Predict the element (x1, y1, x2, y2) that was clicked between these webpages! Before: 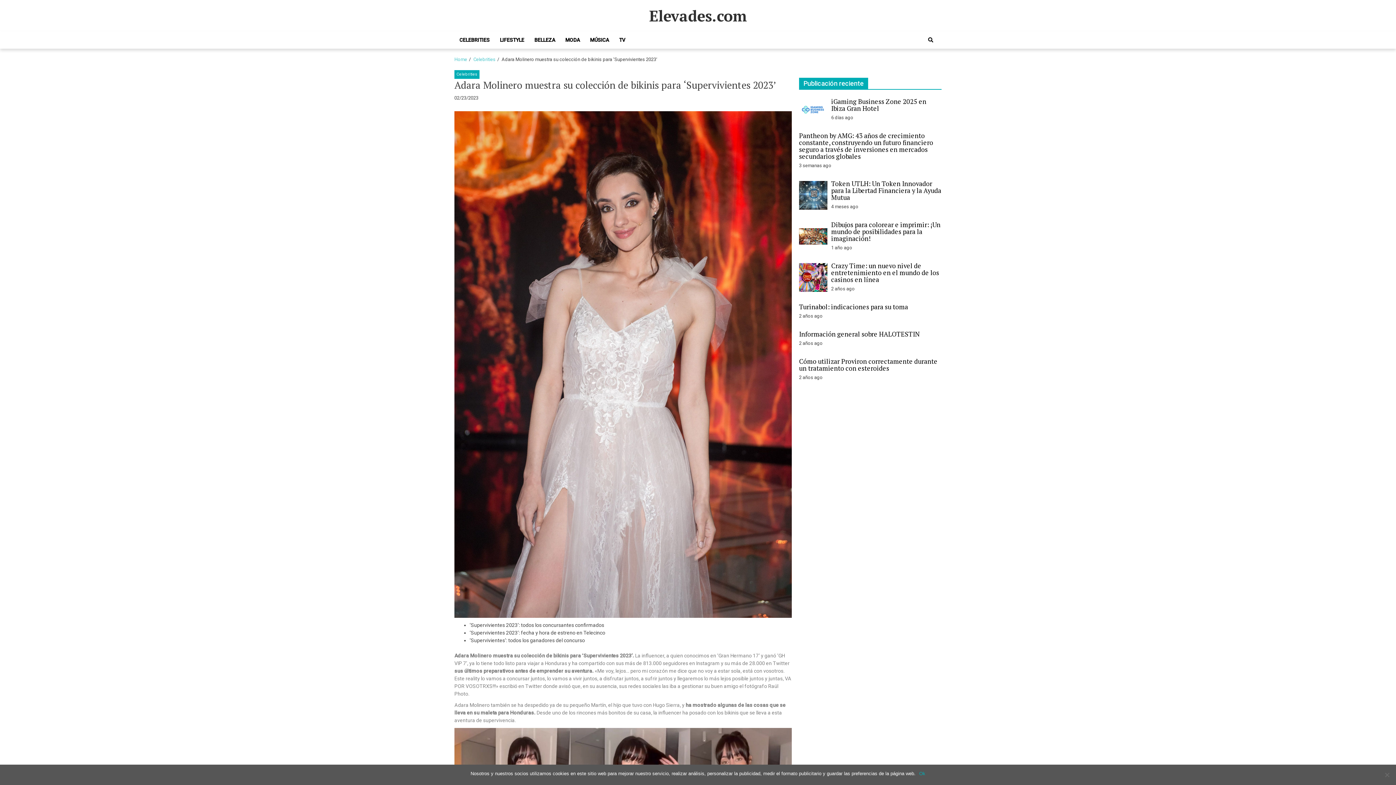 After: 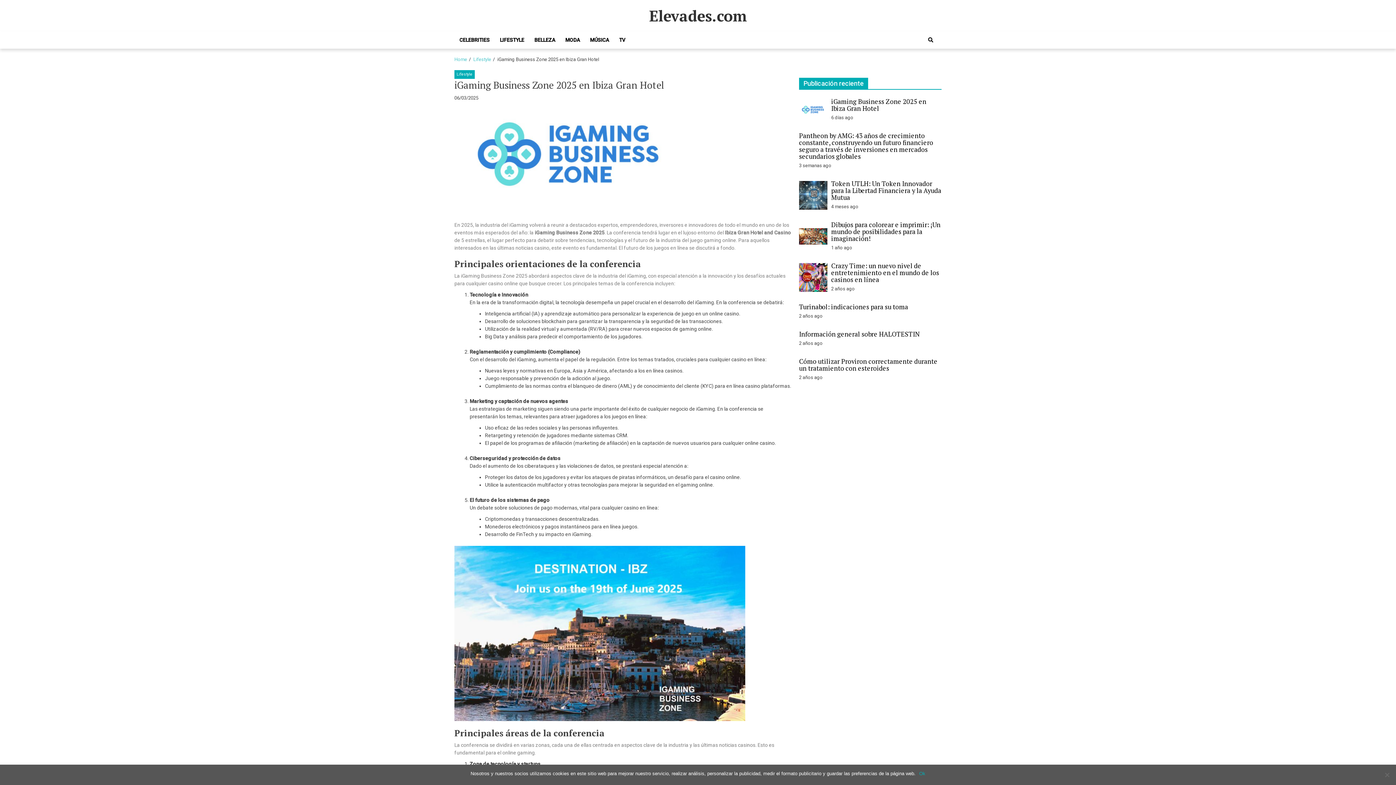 Action: bbox: (799, 106, 827, 112)